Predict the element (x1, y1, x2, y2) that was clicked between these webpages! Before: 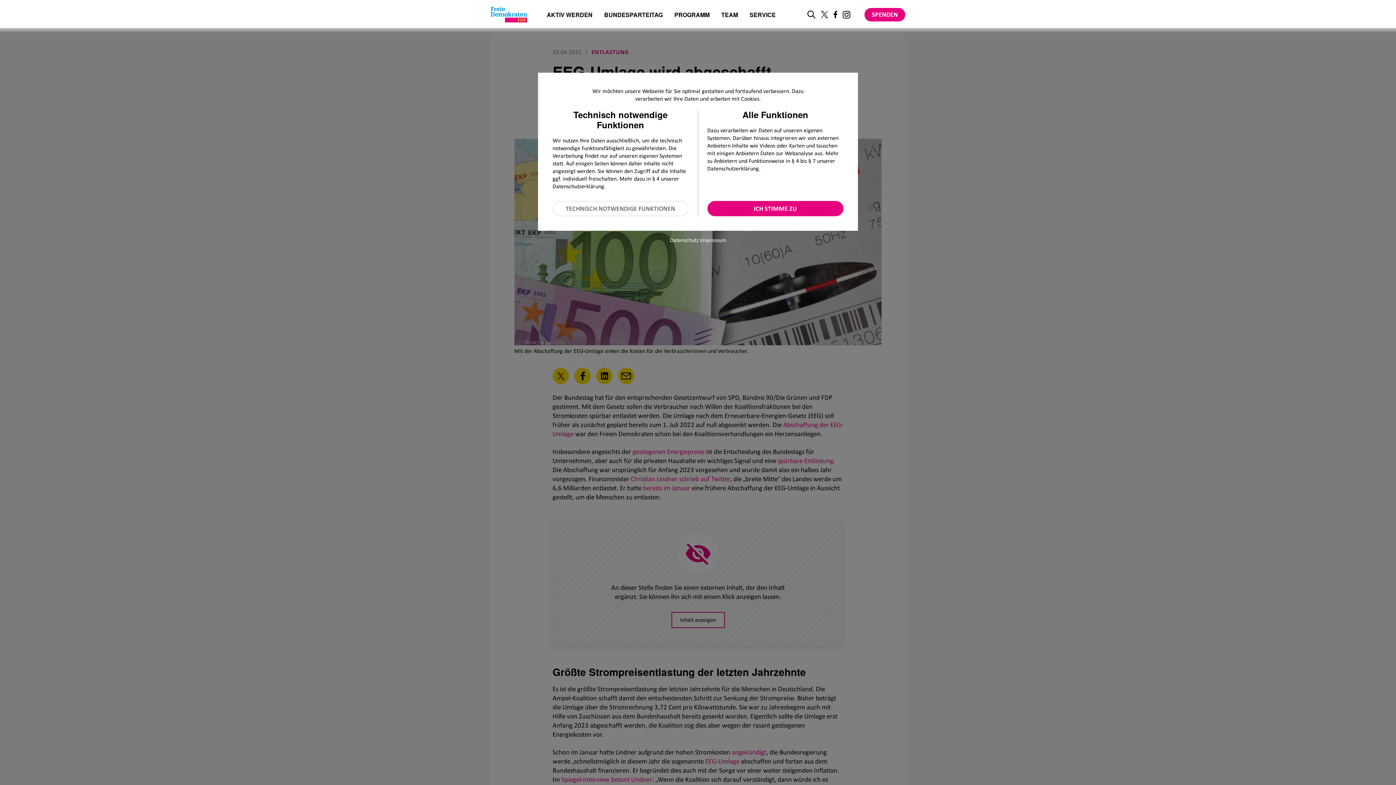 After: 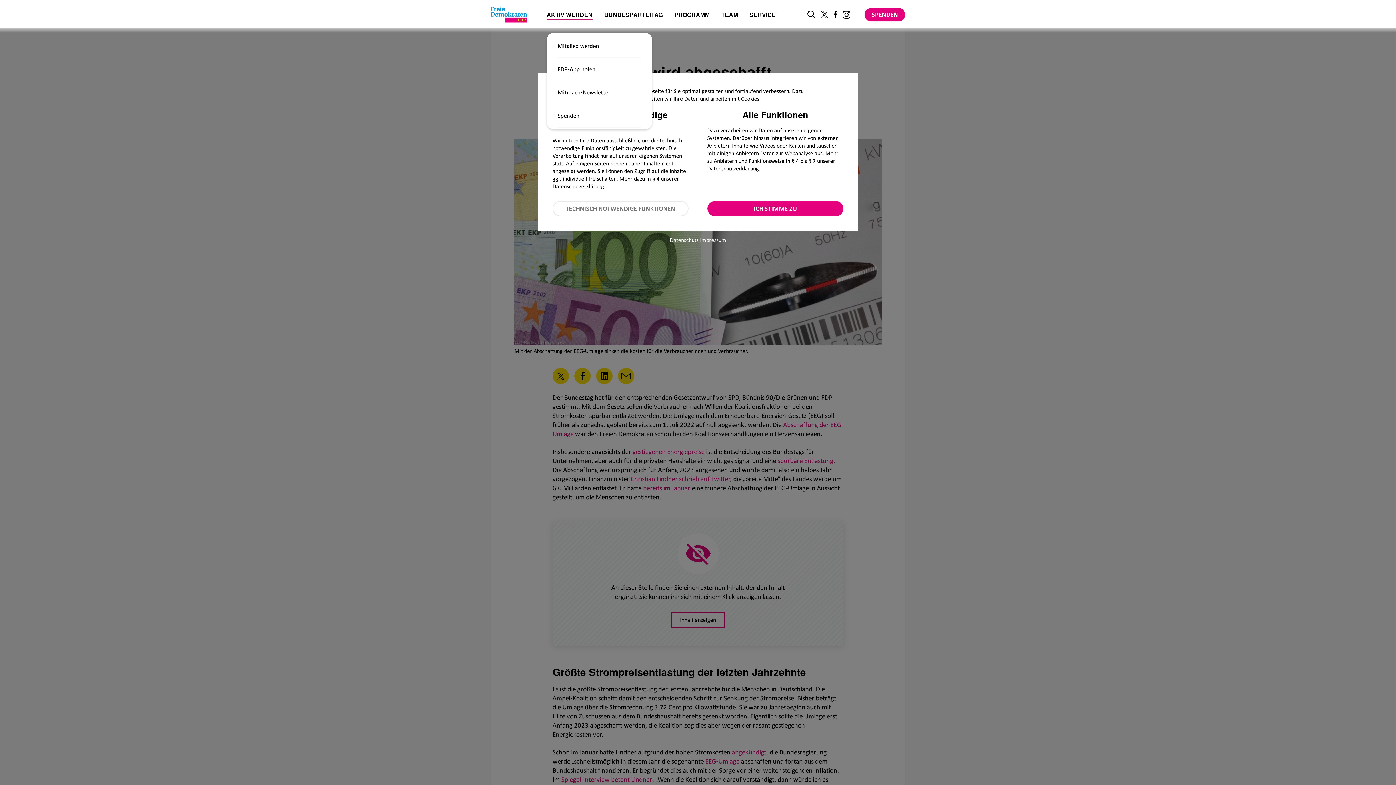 Action: label: AKTIV WERDEN bbox: (546, 11, 592, 18)